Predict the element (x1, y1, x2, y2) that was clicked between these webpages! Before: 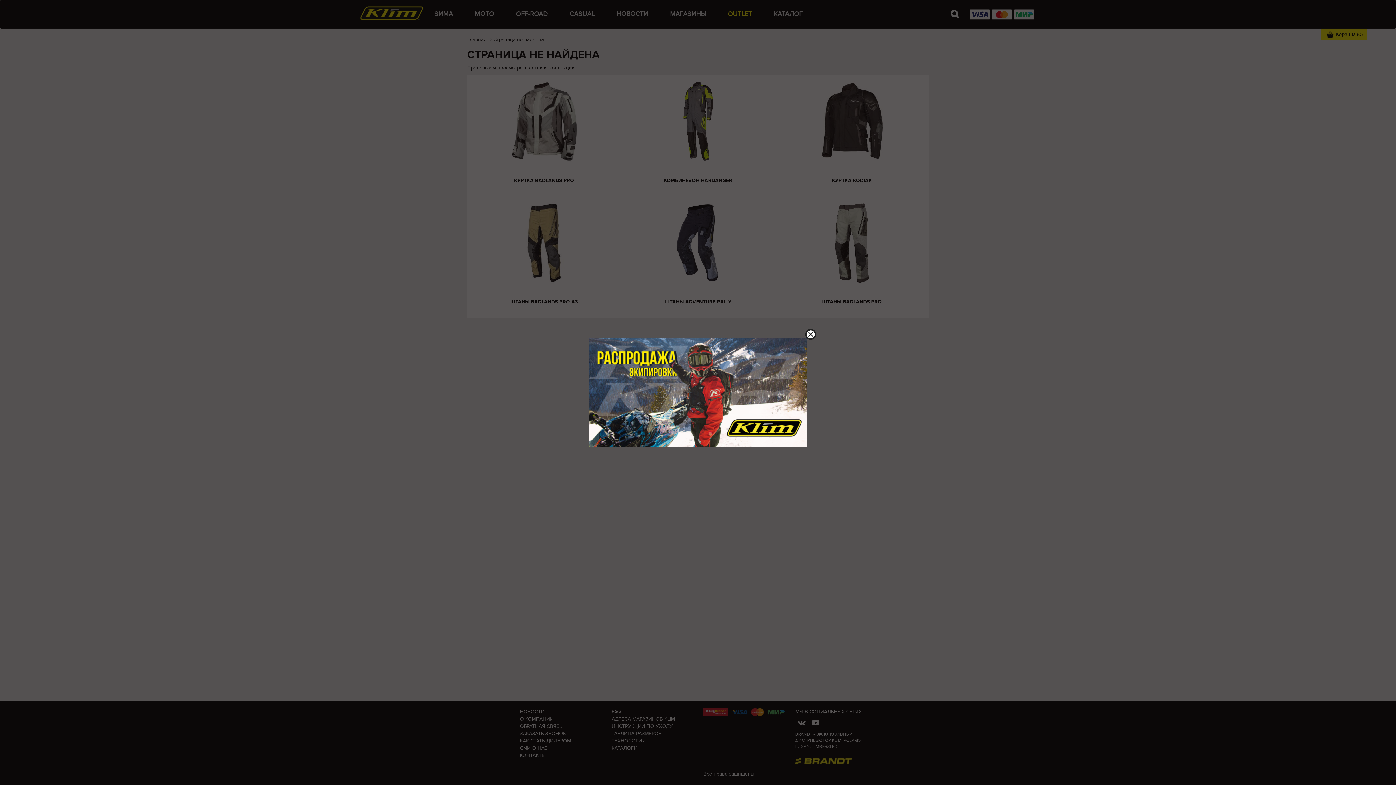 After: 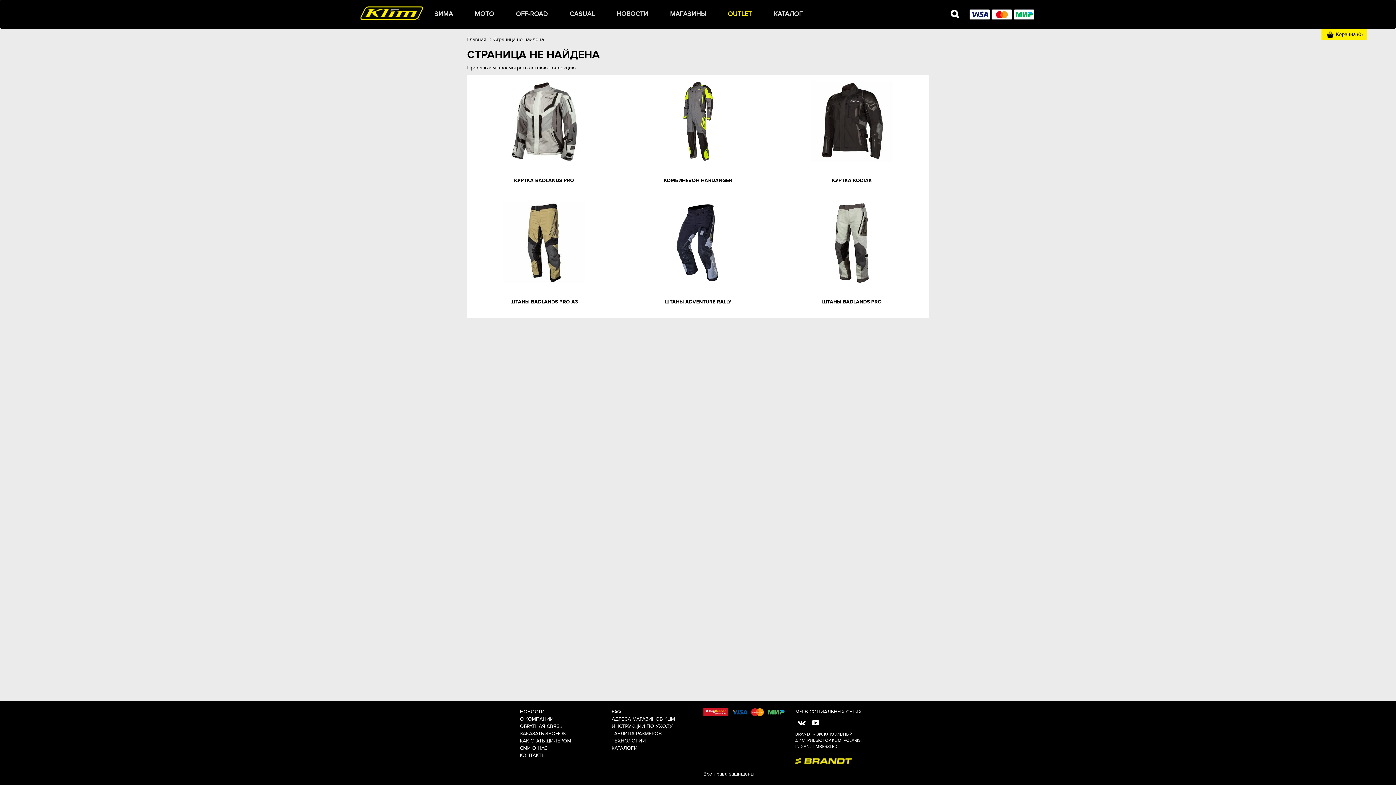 Action: bbox: (805, 329, 816, 340)